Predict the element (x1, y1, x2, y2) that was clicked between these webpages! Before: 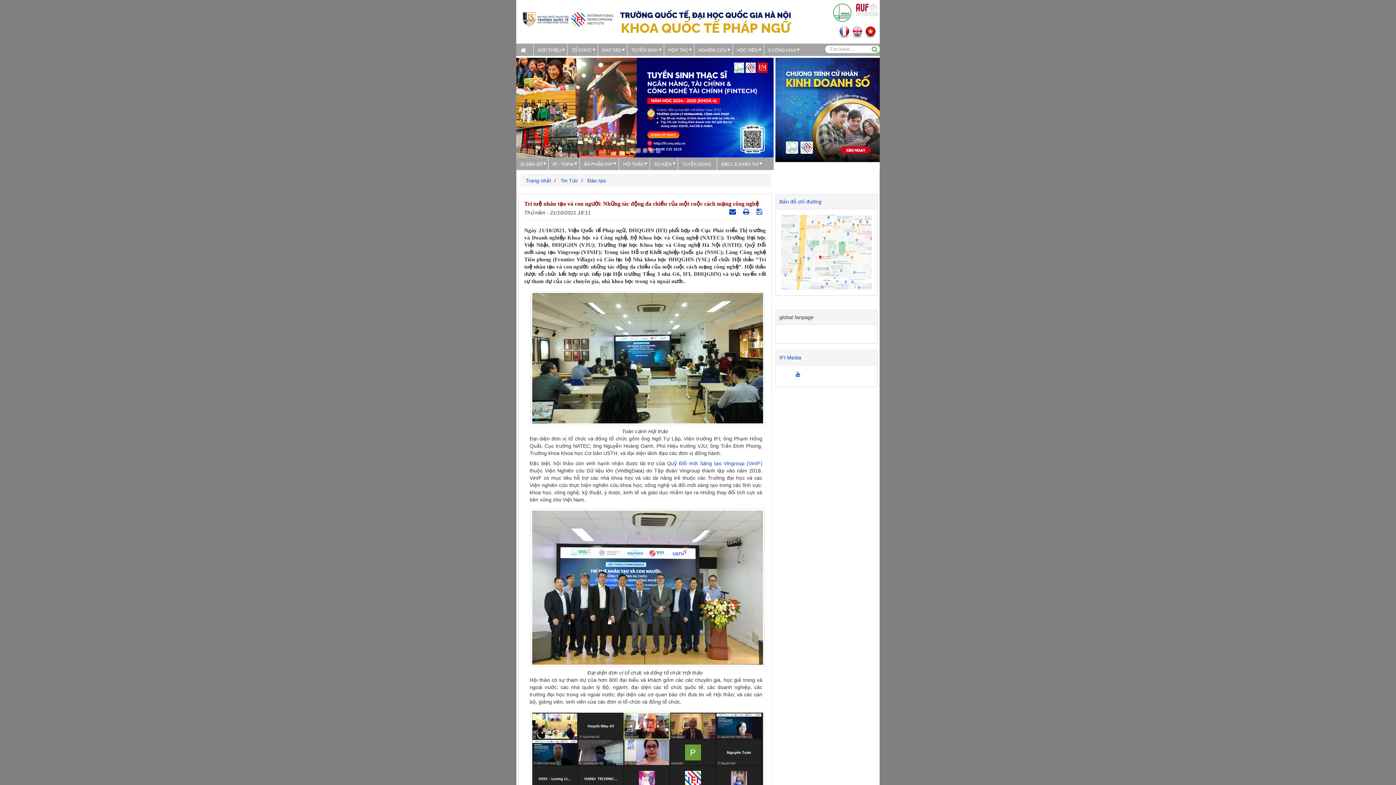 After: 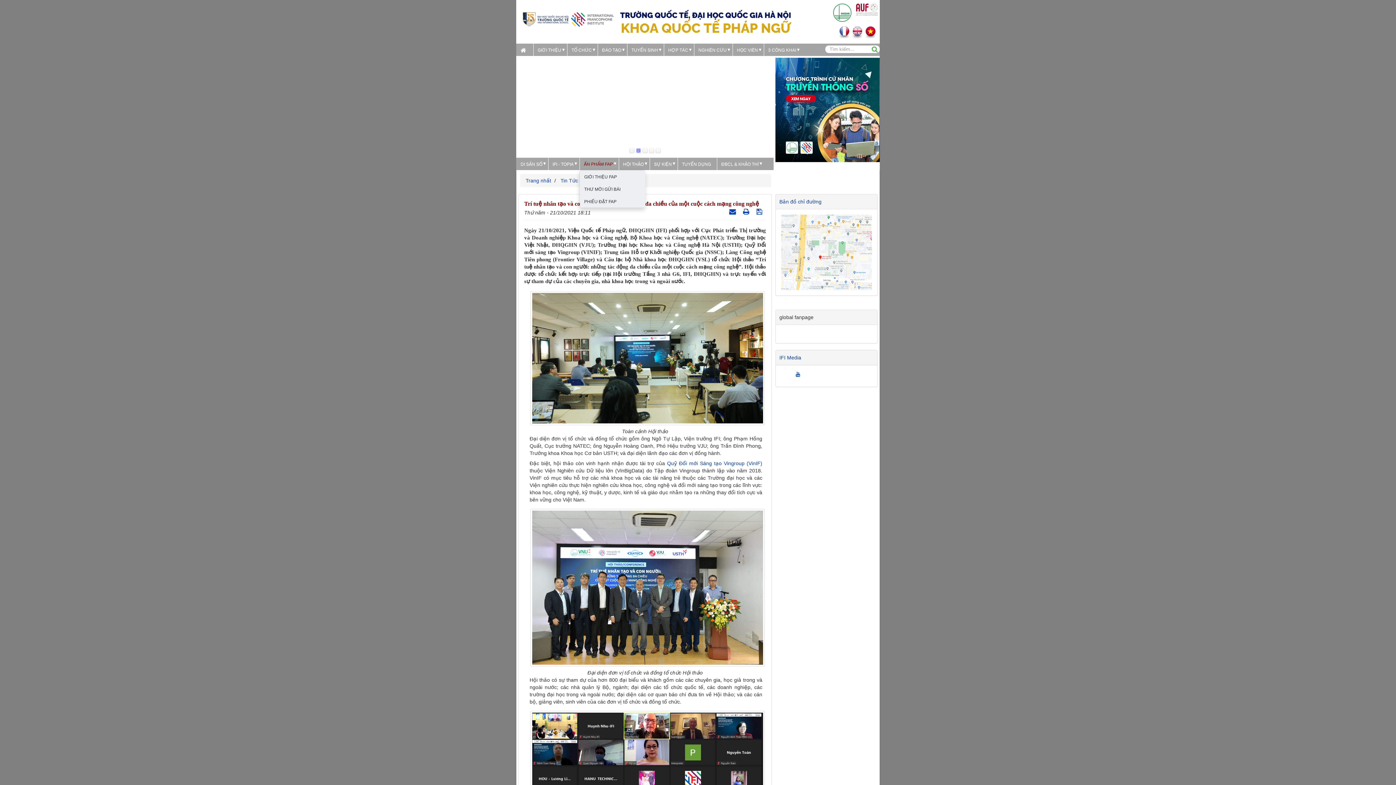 Action: bbox: (579, 157, 618, 170) label: ẤN PHẨM FAP